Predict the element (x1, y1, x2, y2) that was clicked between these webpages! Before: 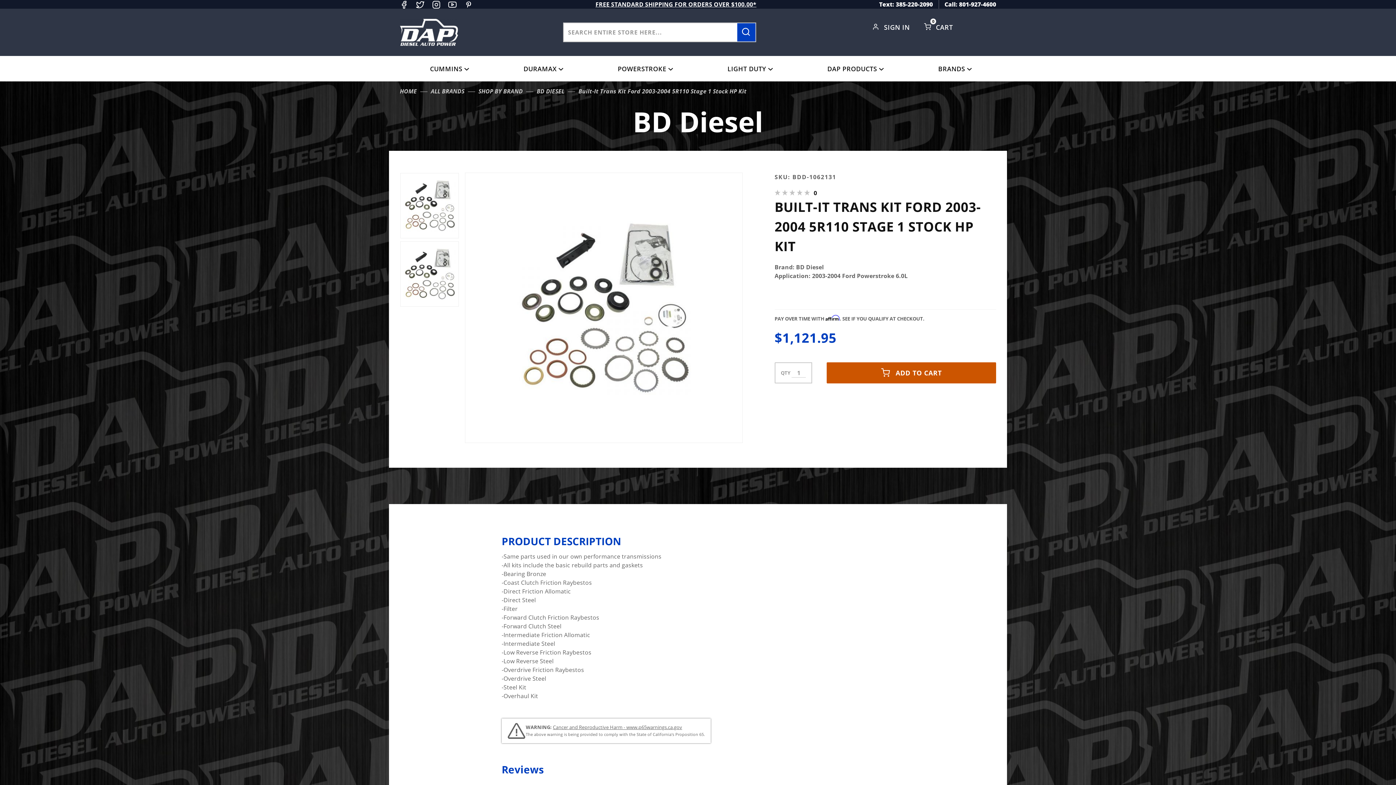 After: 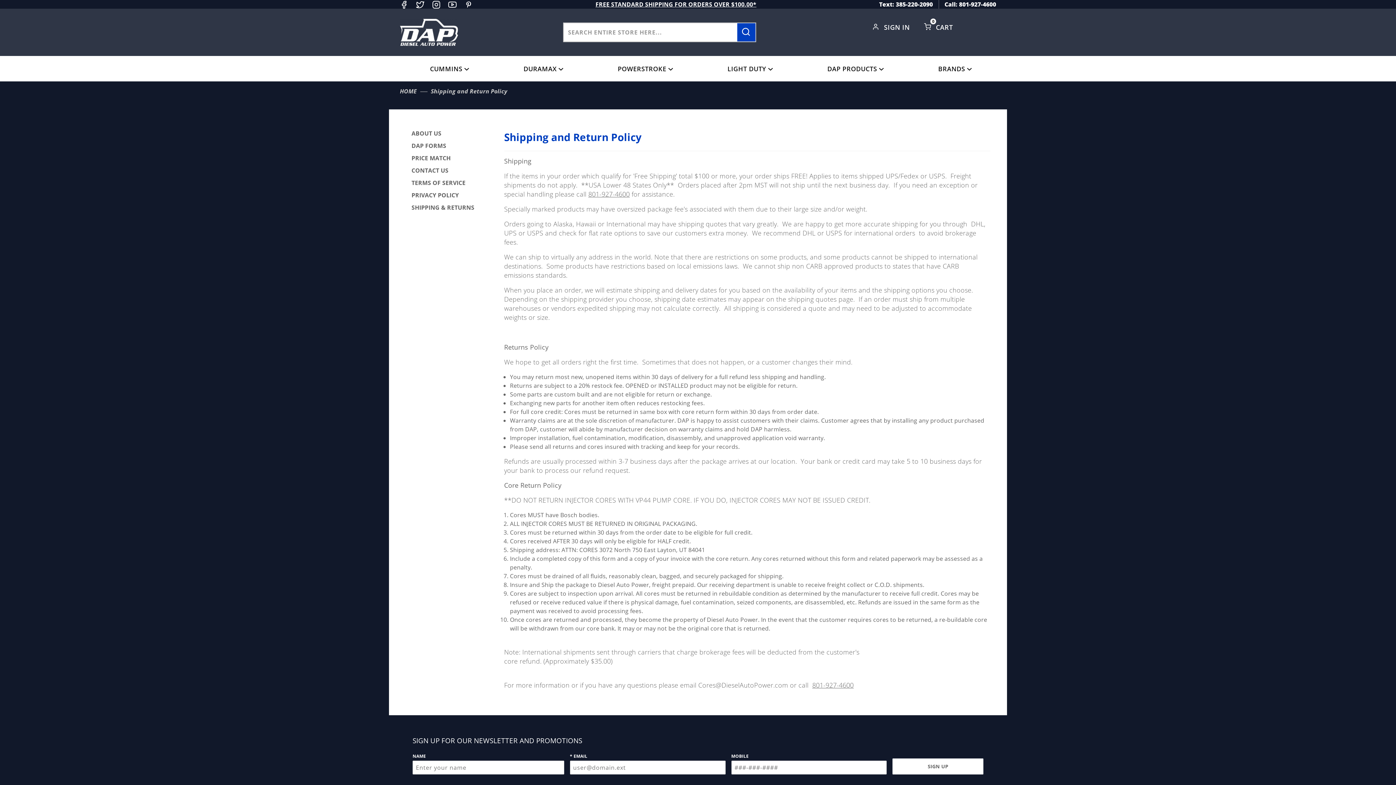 Action: label: FREE STANDARD SHIPPING FOR ORDERS OVER $100.00* bbox: (595, 0, 756, 8)